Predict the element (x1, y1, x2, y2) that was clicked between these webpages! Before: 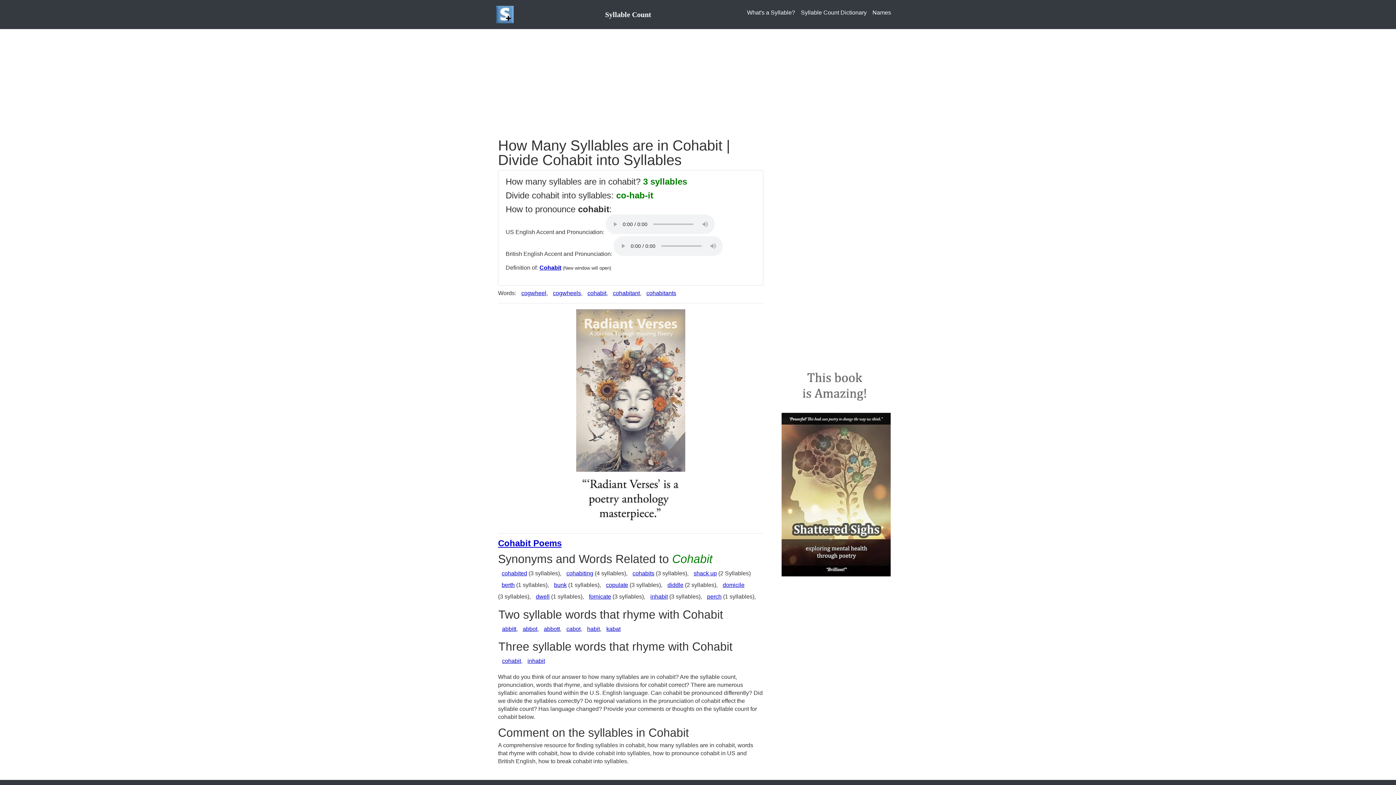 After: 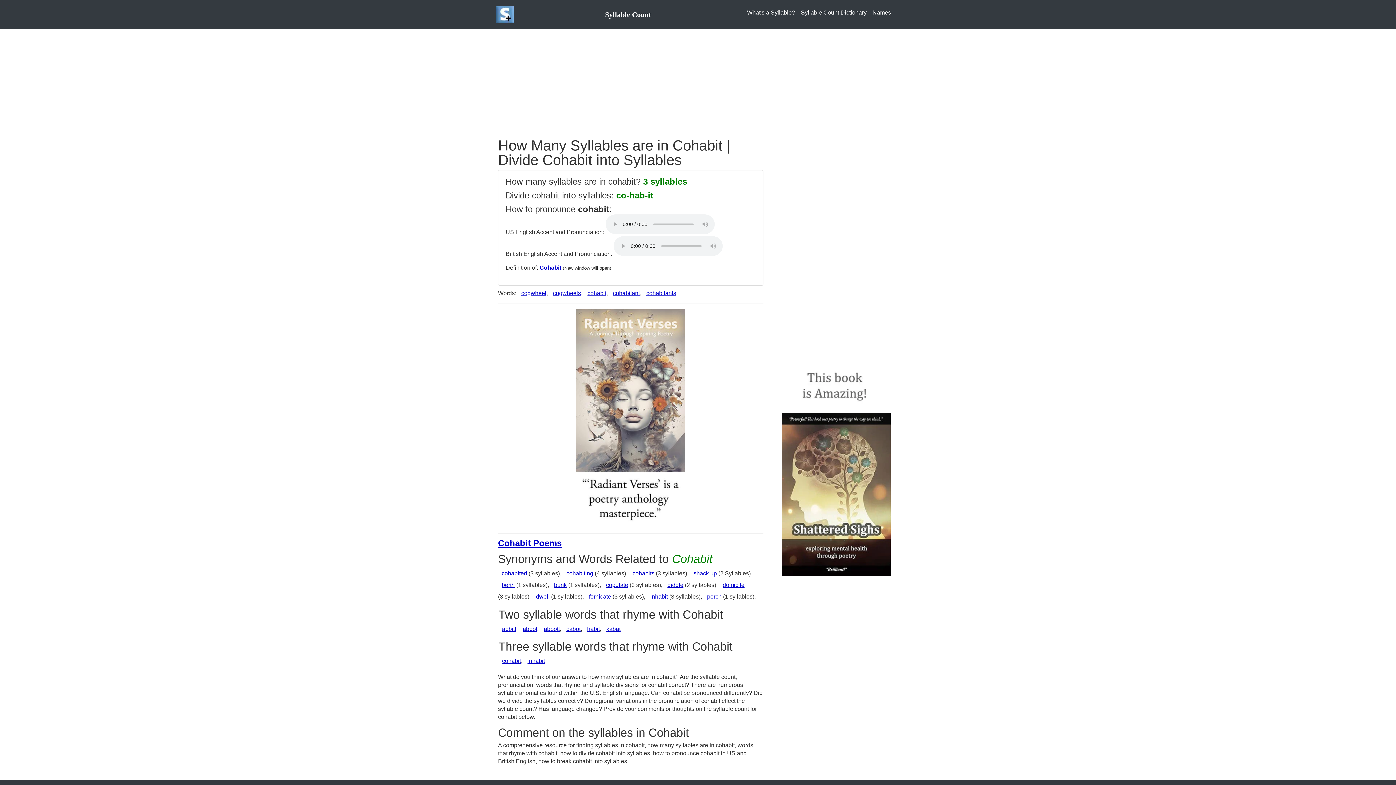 Action: bbox: (587, 290, 606, 296) label: cohabit